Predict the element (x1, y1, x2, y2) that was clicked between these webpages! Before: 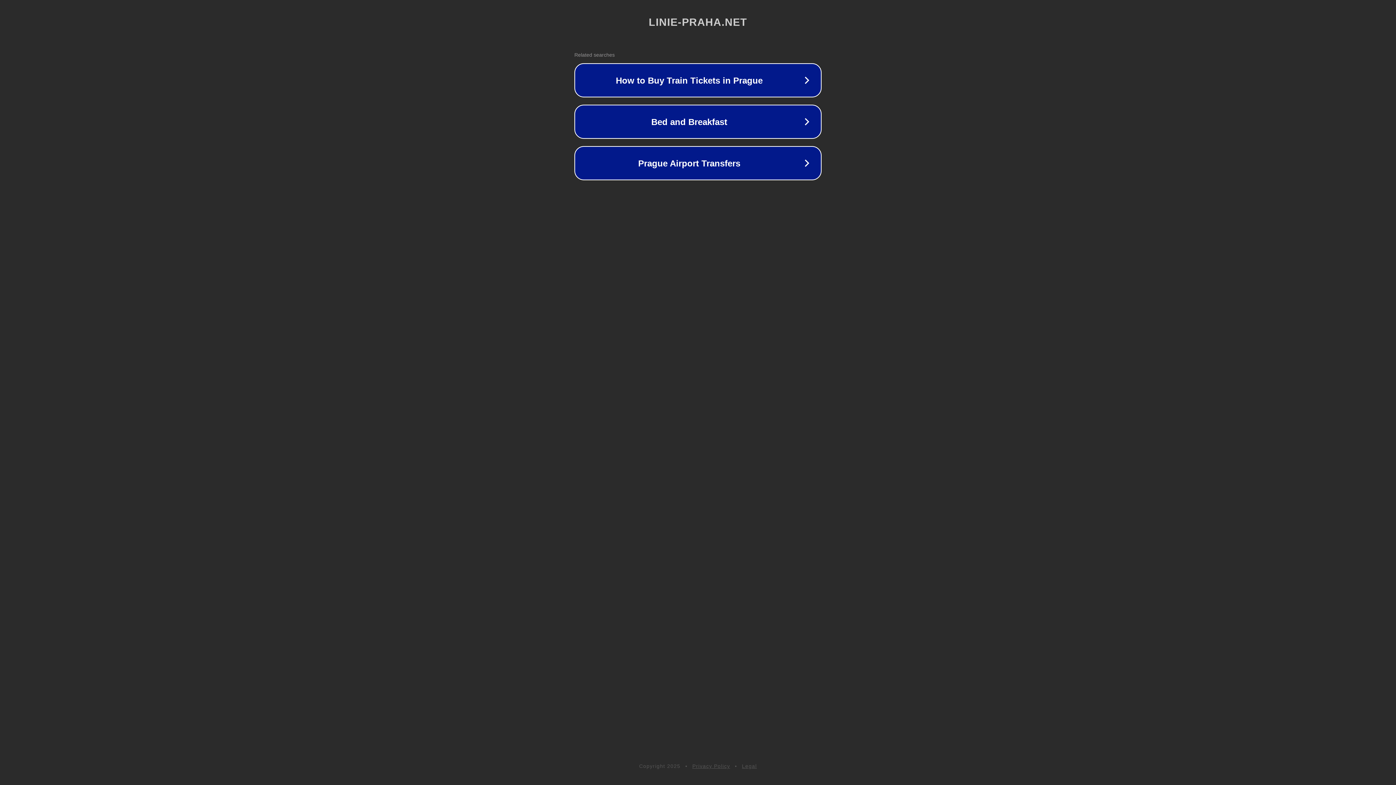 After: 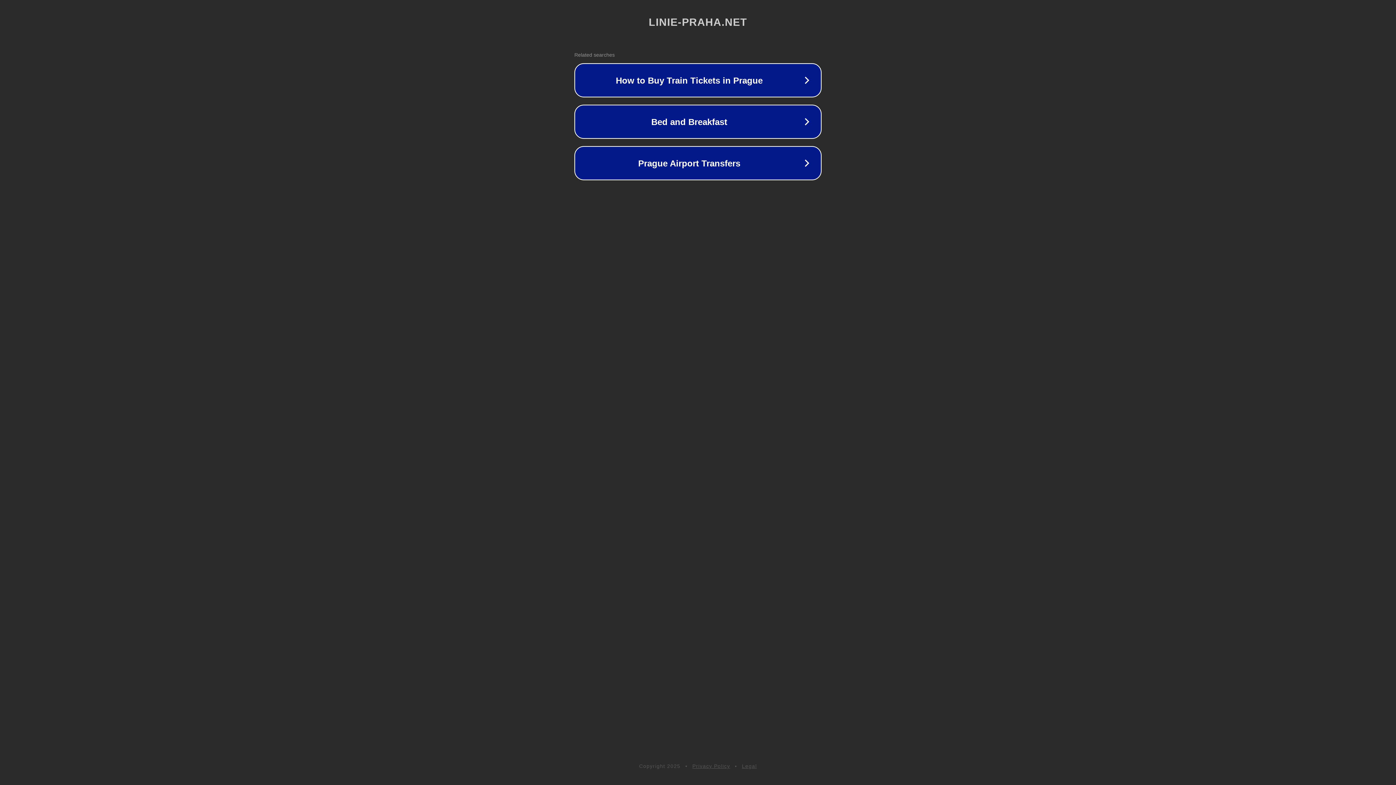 Action: label: Legal bbox: (742, 763, 757, 769)